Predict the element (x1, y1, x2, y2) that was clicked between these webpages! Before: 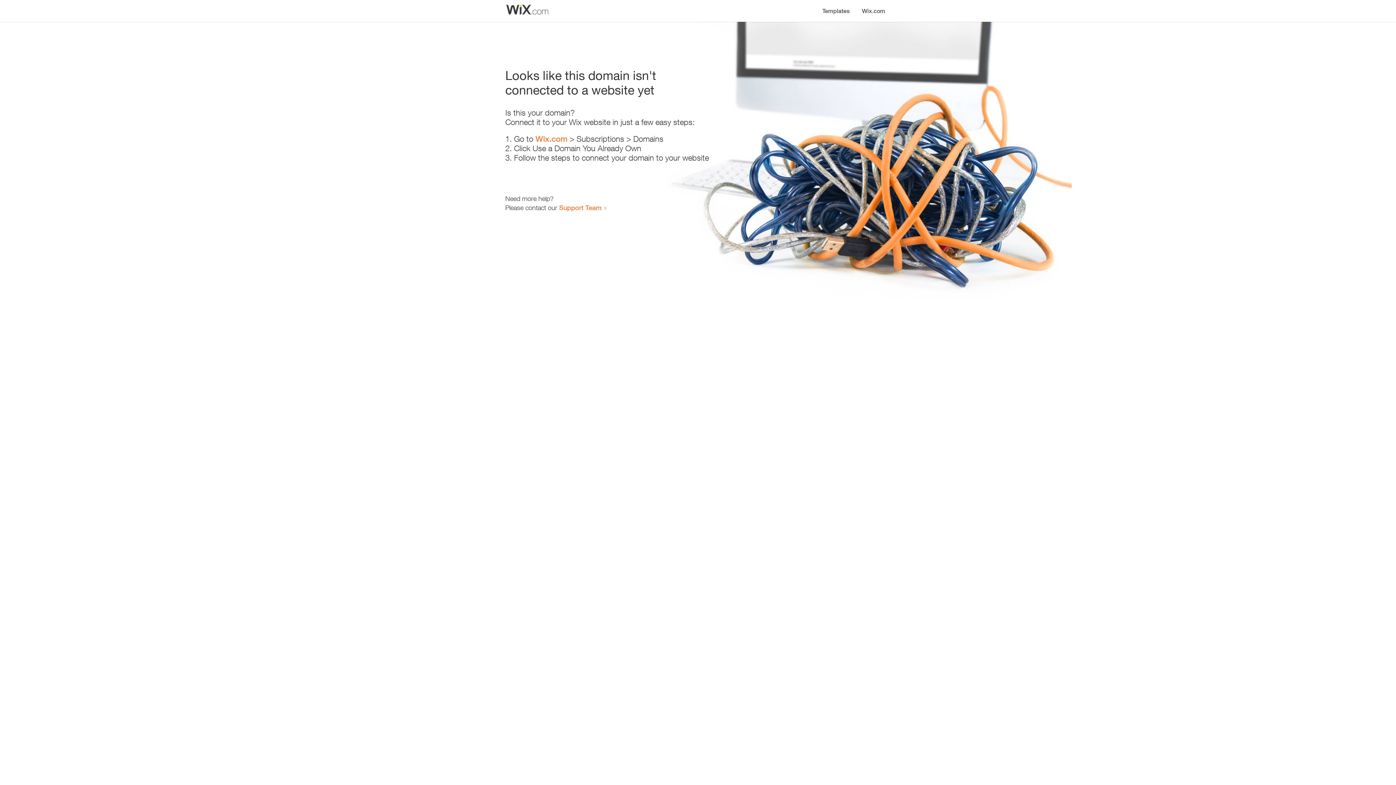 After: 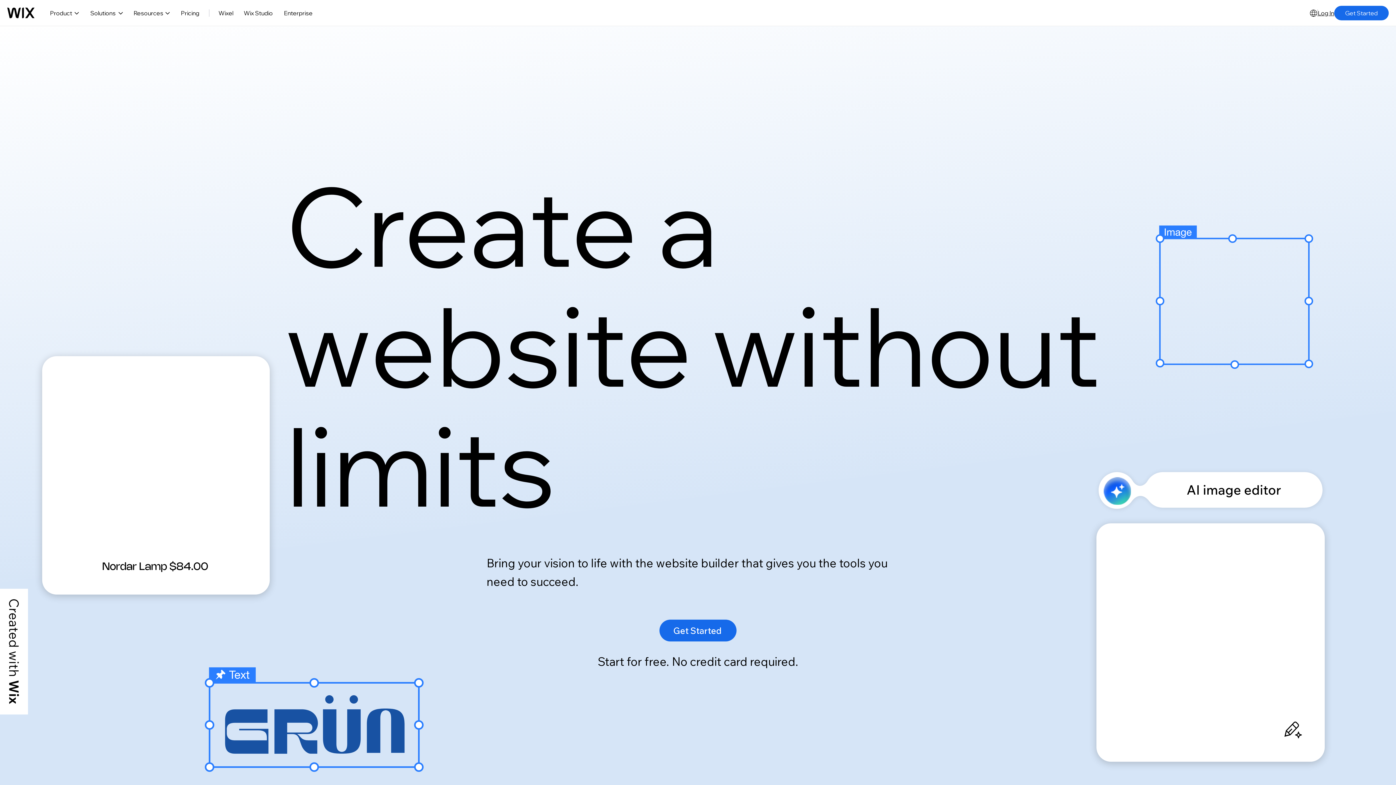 Action: label: Wix.com bbox: (856, 0, 890, 14)